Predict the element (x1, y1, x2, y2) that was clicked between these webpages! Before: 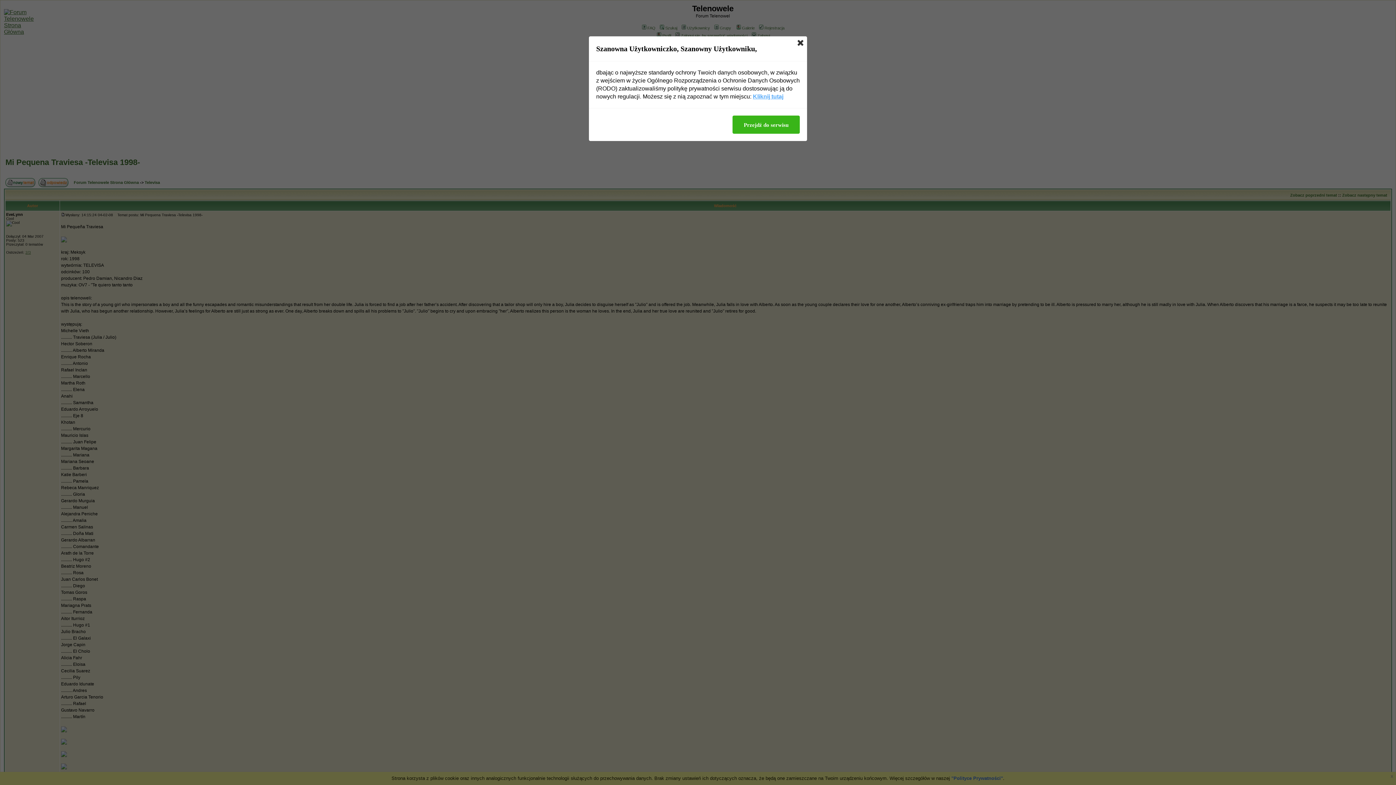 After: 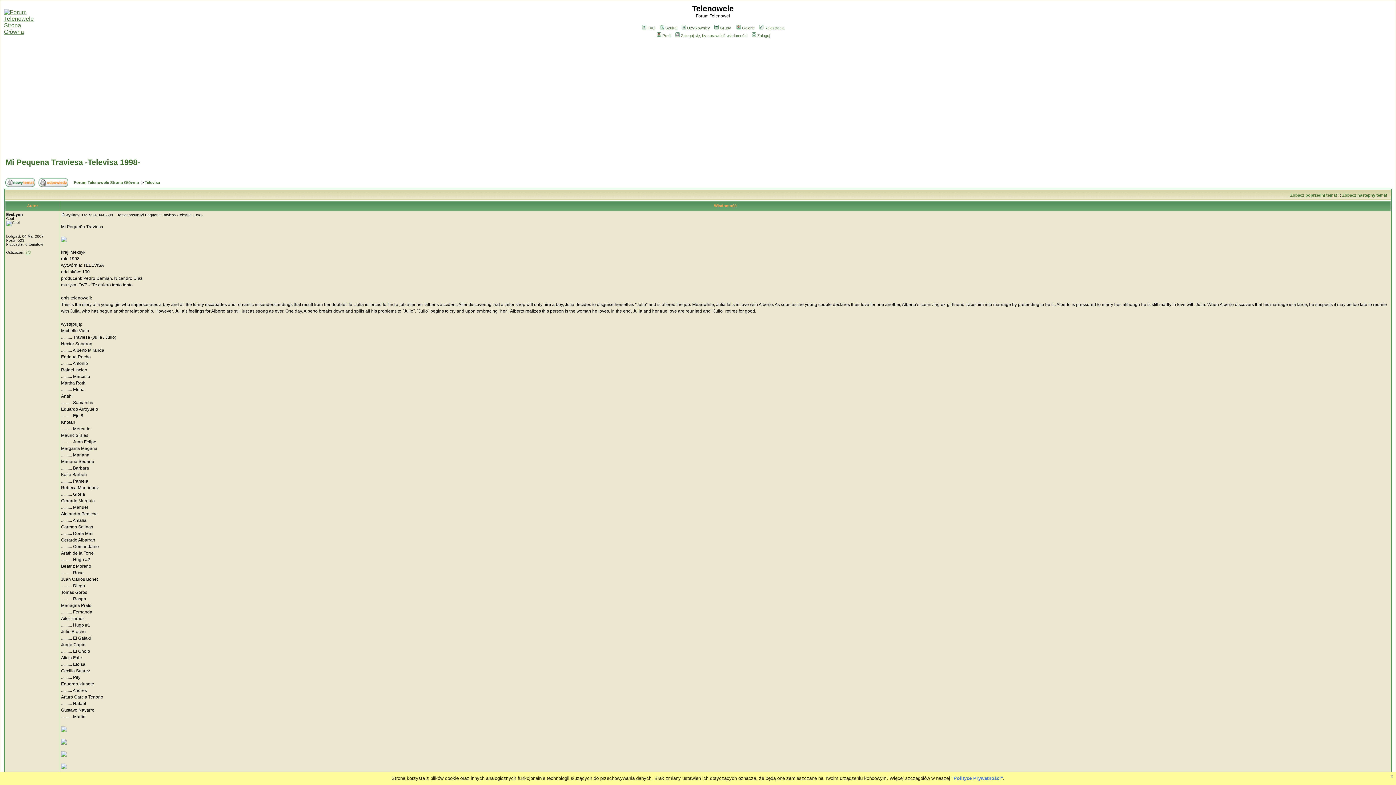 Action: bbox: (732, 115, 800, 133) label: Przejdź do serwisu